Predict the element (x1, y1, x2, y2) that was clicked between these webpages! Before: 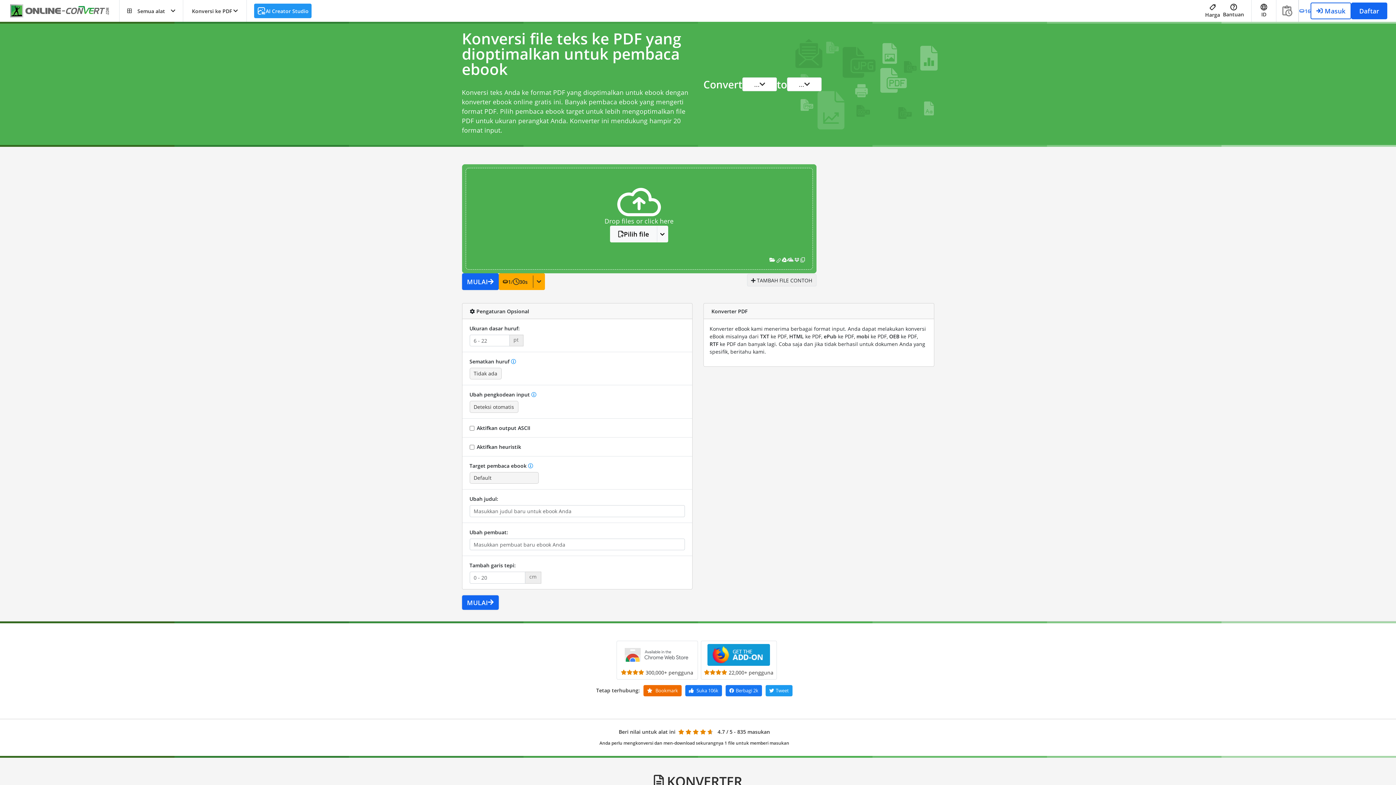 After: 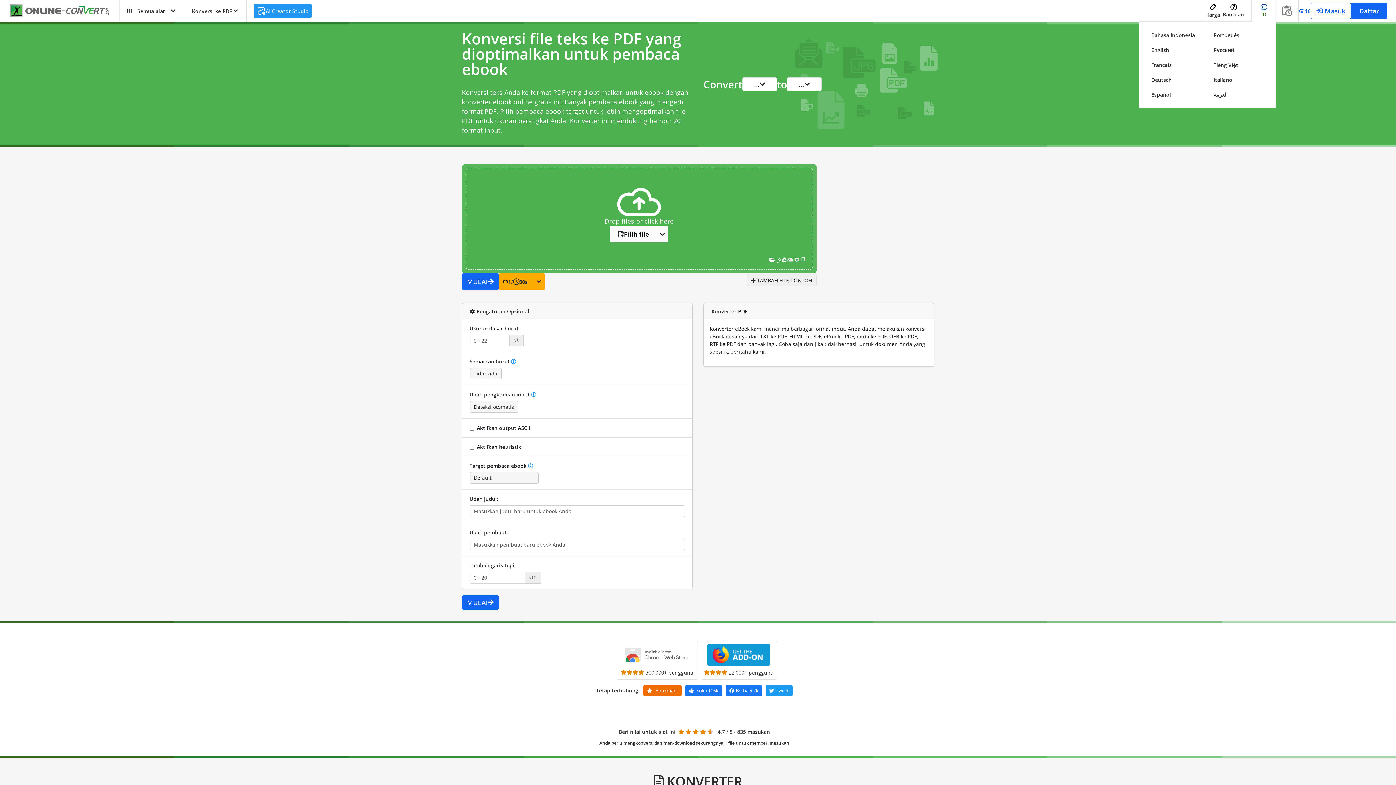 Action: label: ID bbox: (1252, 0, 1276, 21)